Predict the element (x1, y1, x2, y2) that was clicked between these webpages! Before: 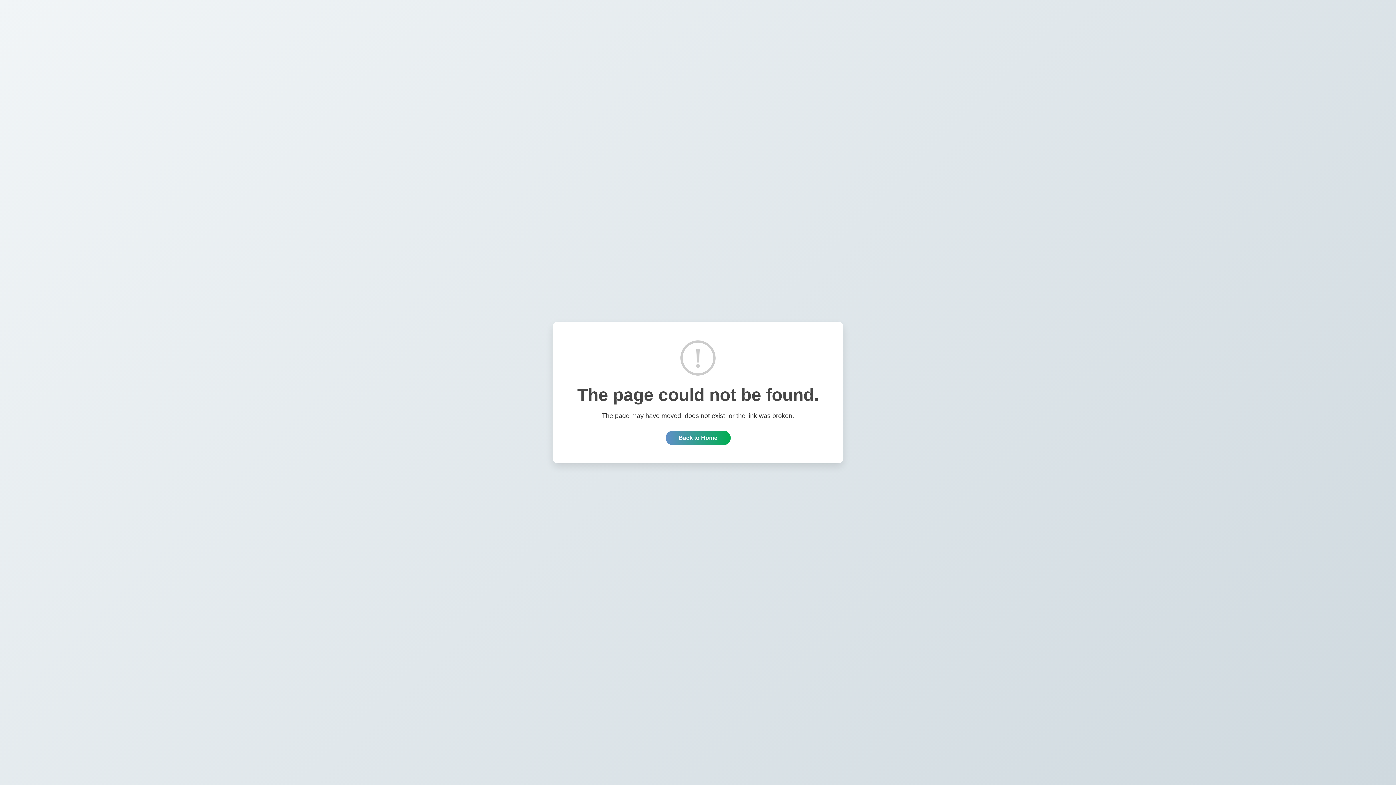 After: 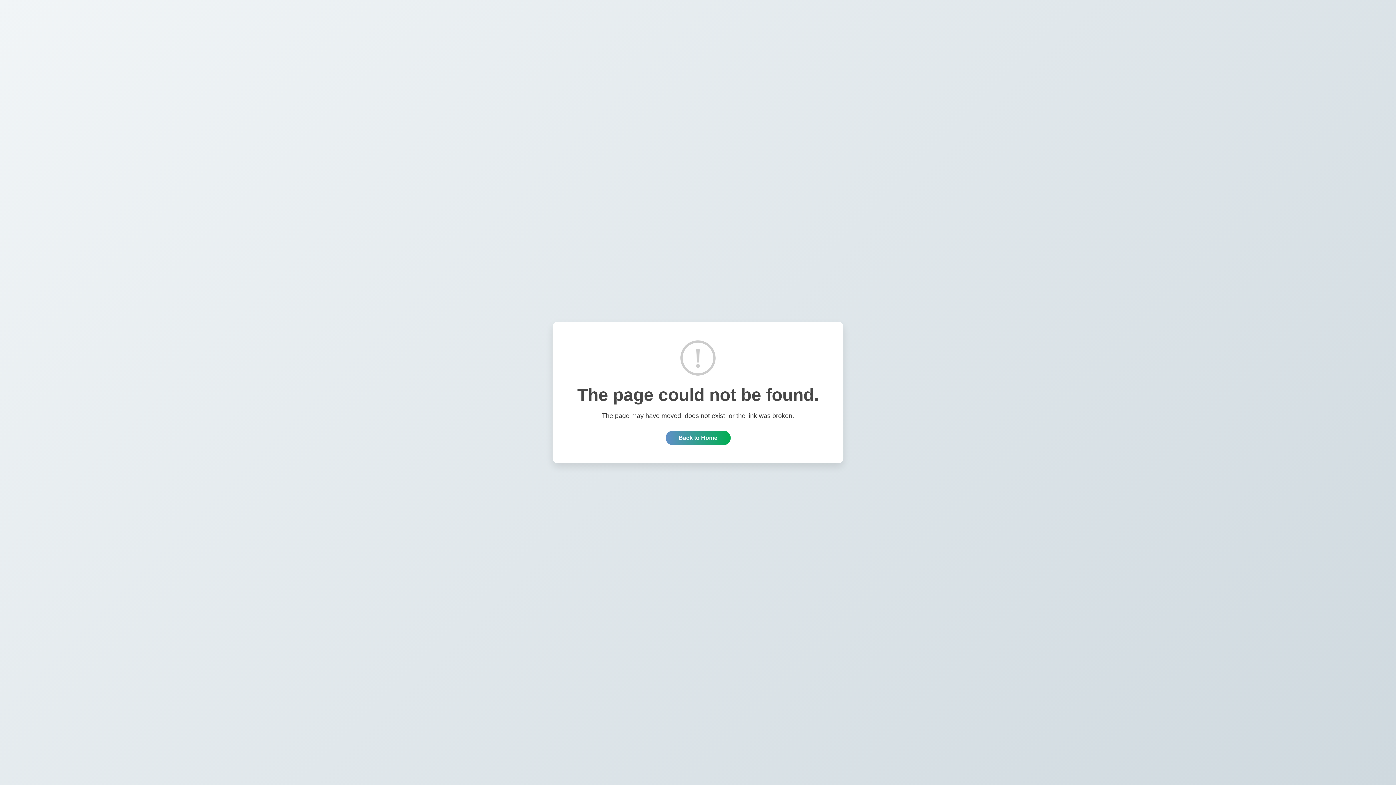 Action: label: Back to Home bbox: (665, 430, 730, 445)